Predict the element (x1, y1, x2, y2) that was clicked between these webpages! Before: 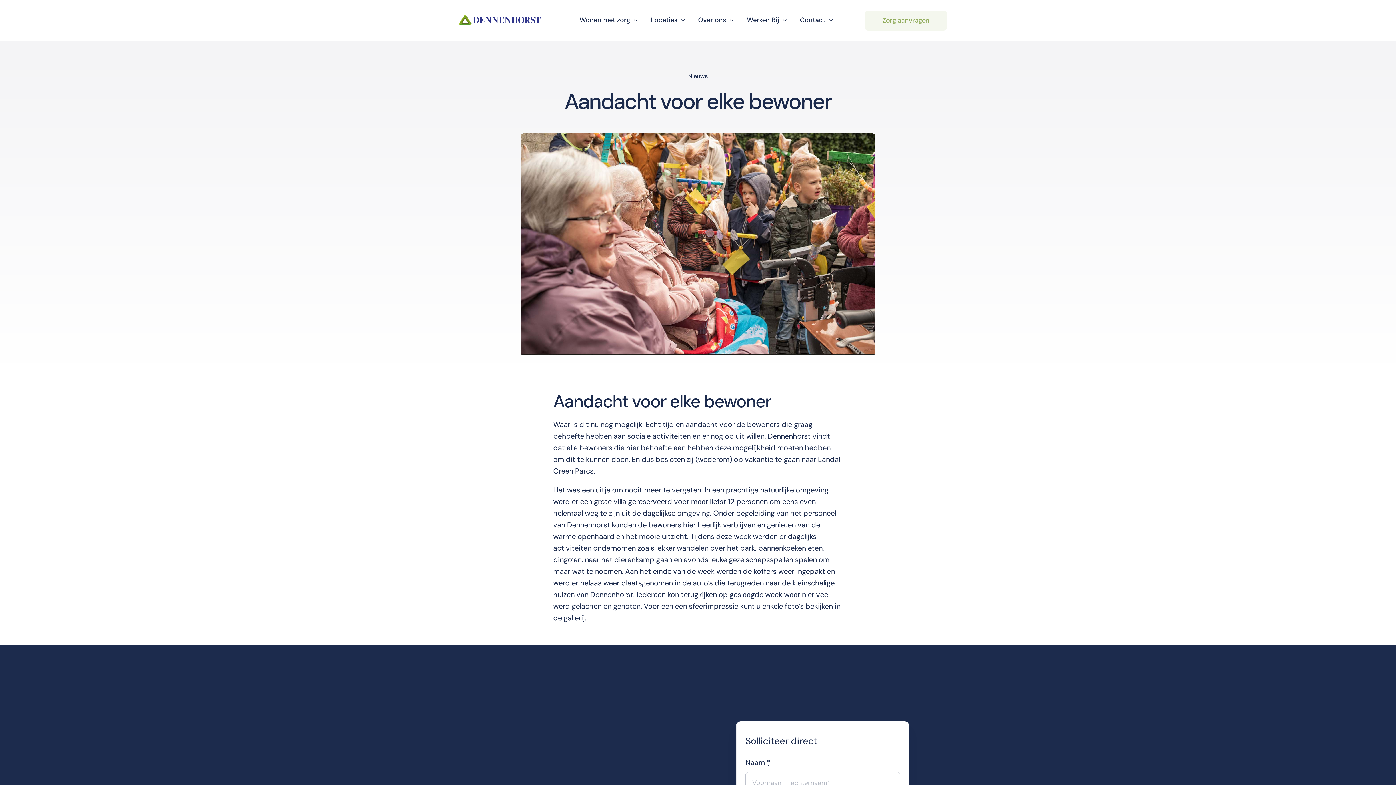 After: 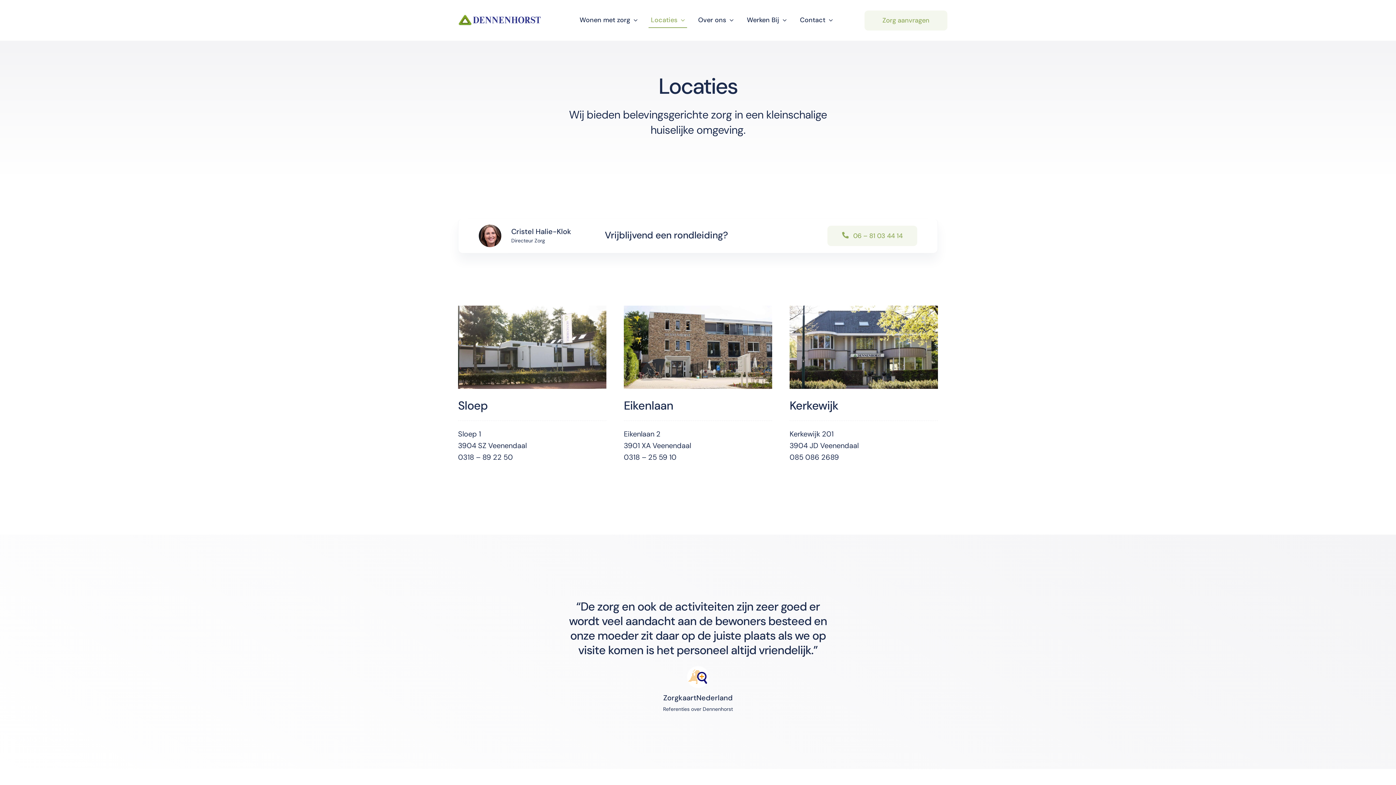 Action: label: Locaties bbox: (648, 12, 687, 28)